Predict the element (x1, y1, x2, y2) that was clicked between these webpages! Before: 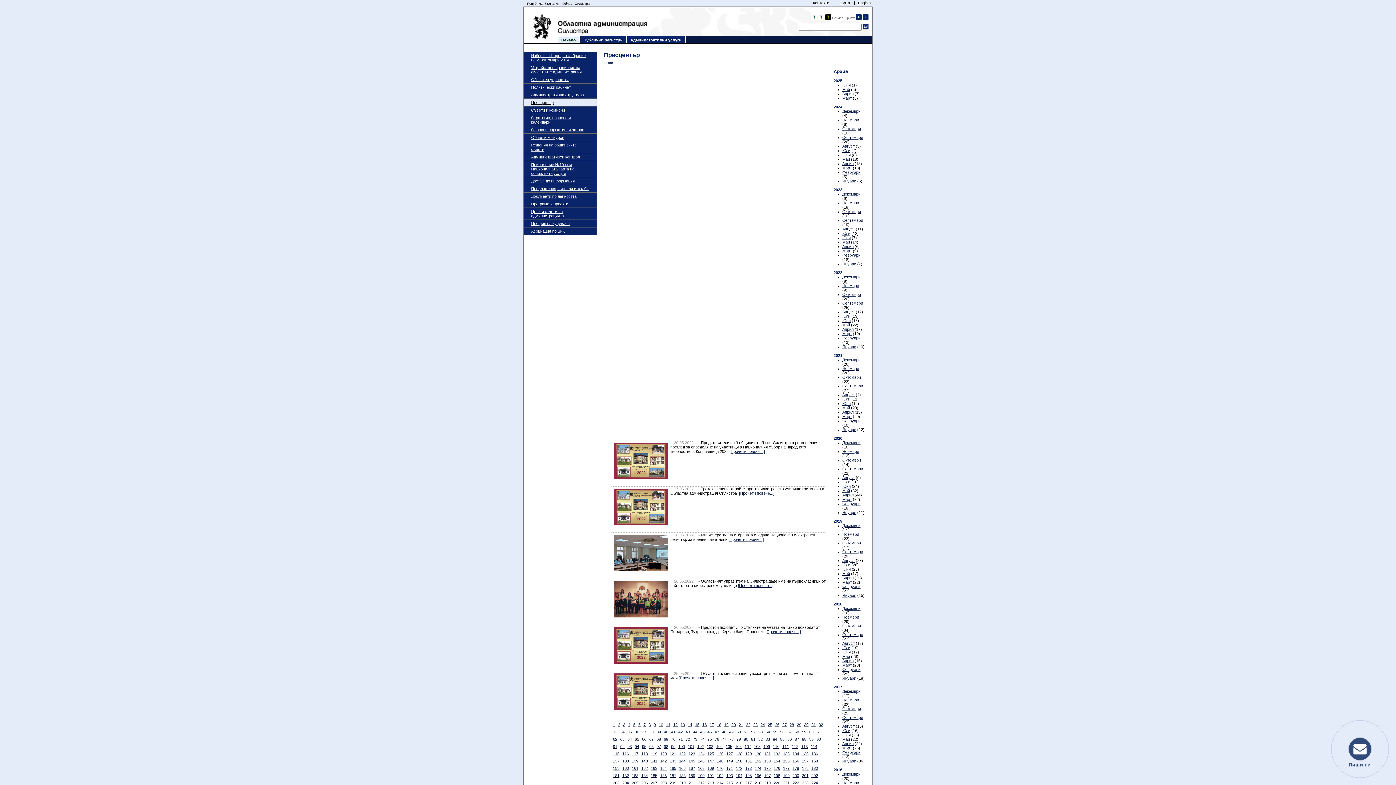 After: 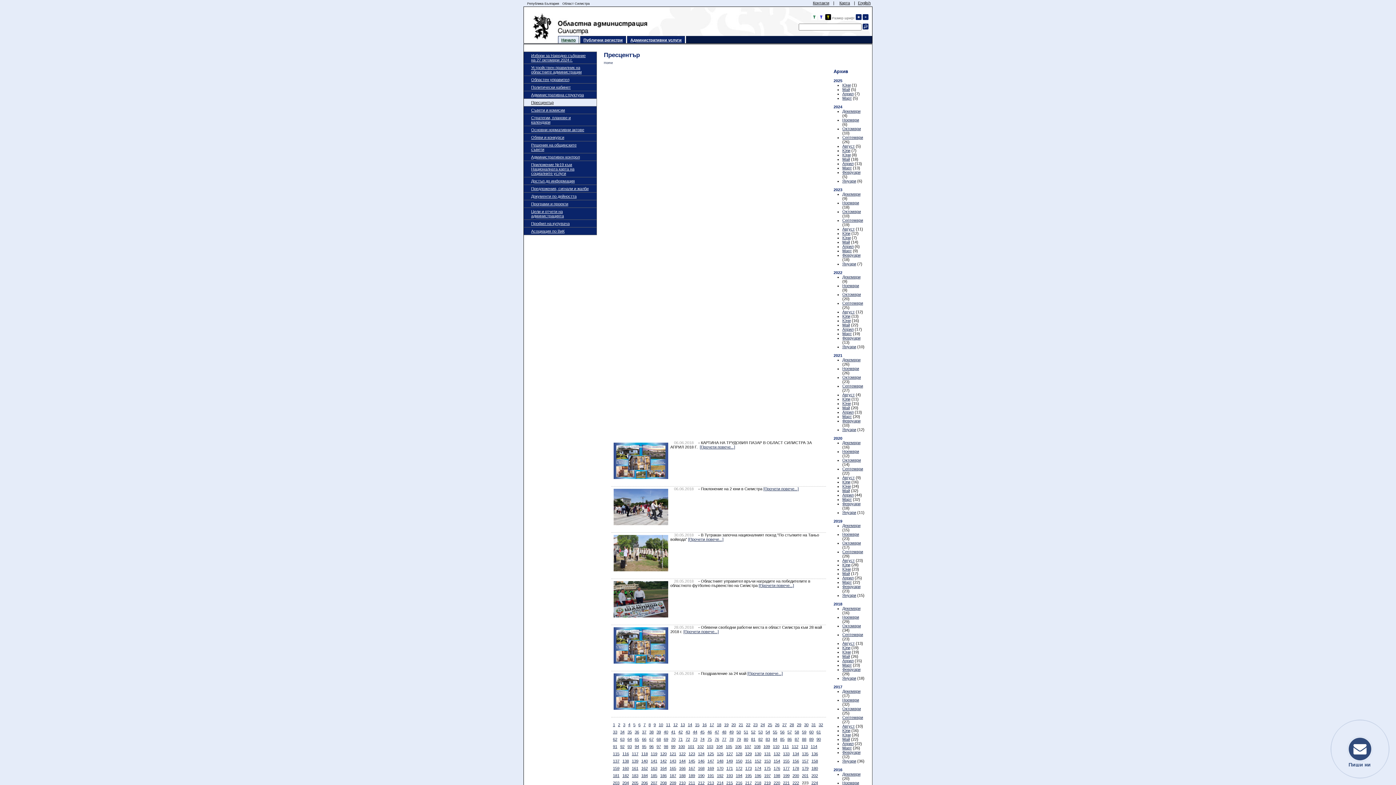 Action: bbox: (802, 781, 808, 785) label: 223